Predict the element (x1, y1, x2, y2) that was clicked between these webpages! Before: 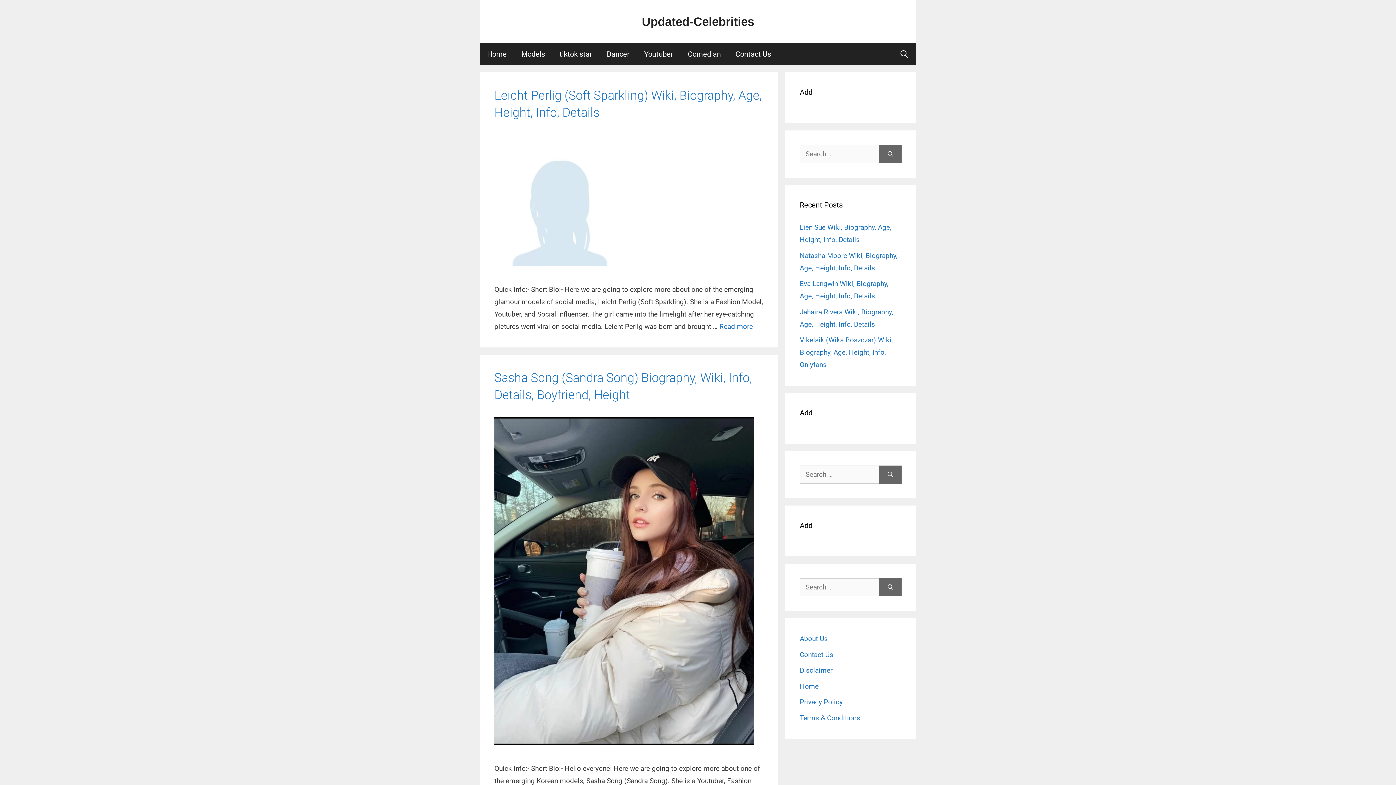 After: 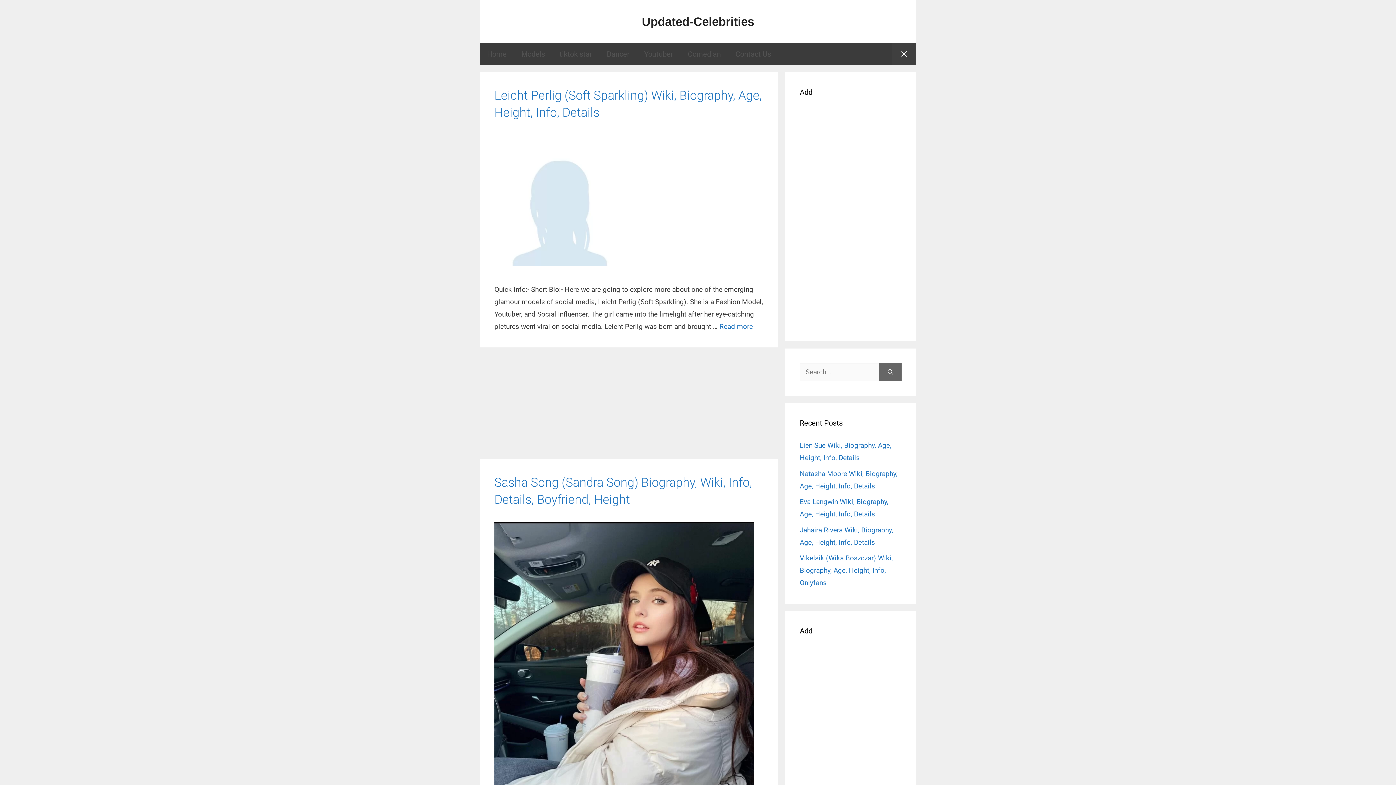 Action: bbox: (892, 43, 916, 65) label: Open Search Bar